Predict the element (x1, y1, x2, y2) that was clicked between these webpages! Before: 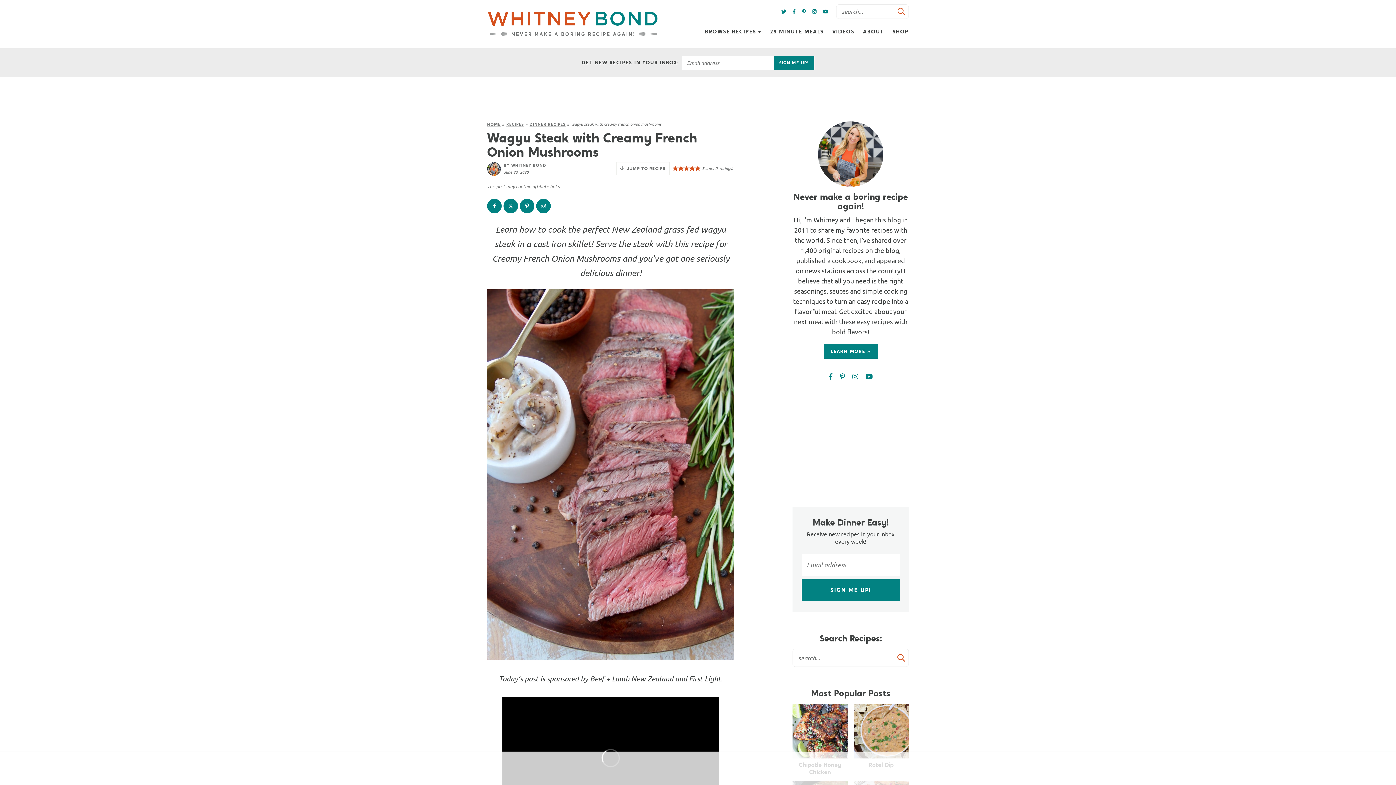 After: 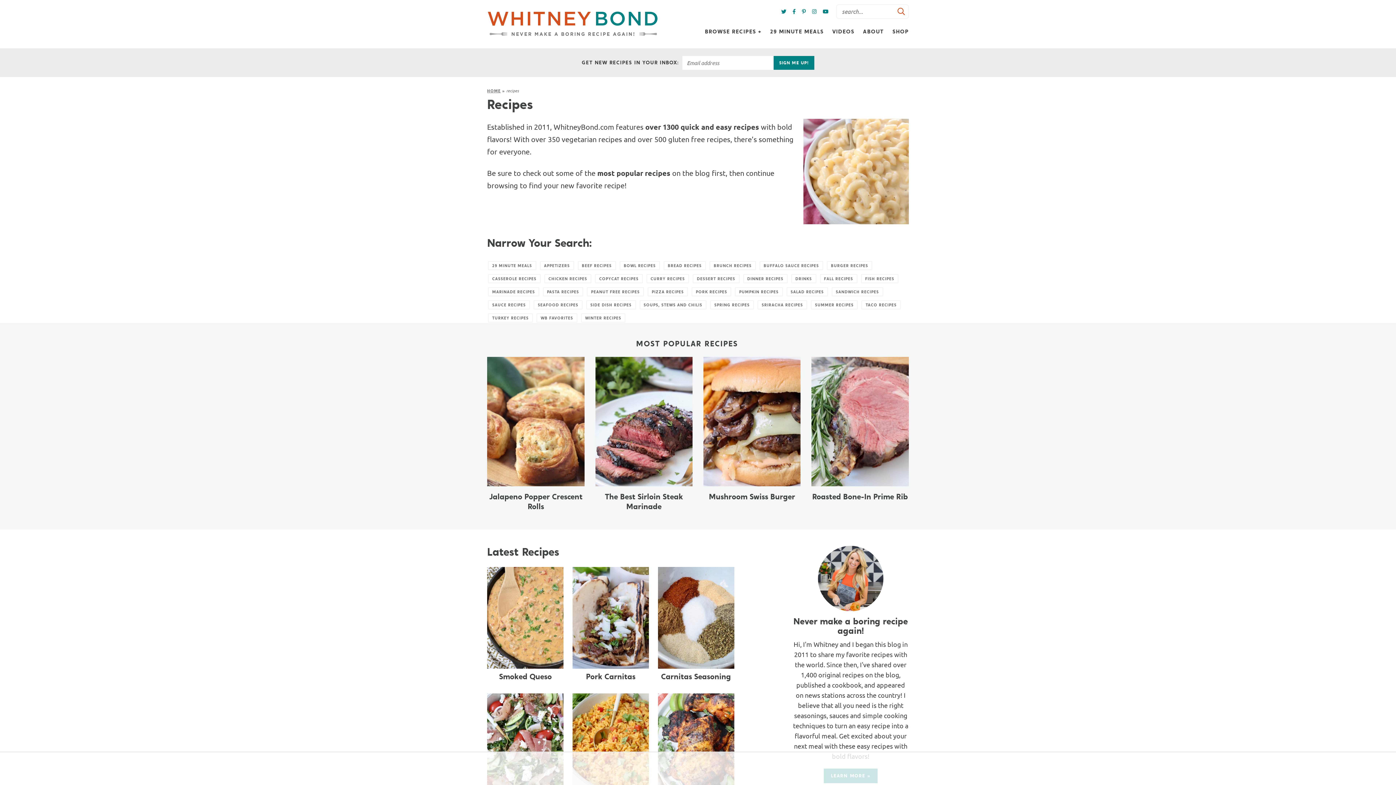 Action: bbox: (506, 121, 524, 126) label: RECIPES